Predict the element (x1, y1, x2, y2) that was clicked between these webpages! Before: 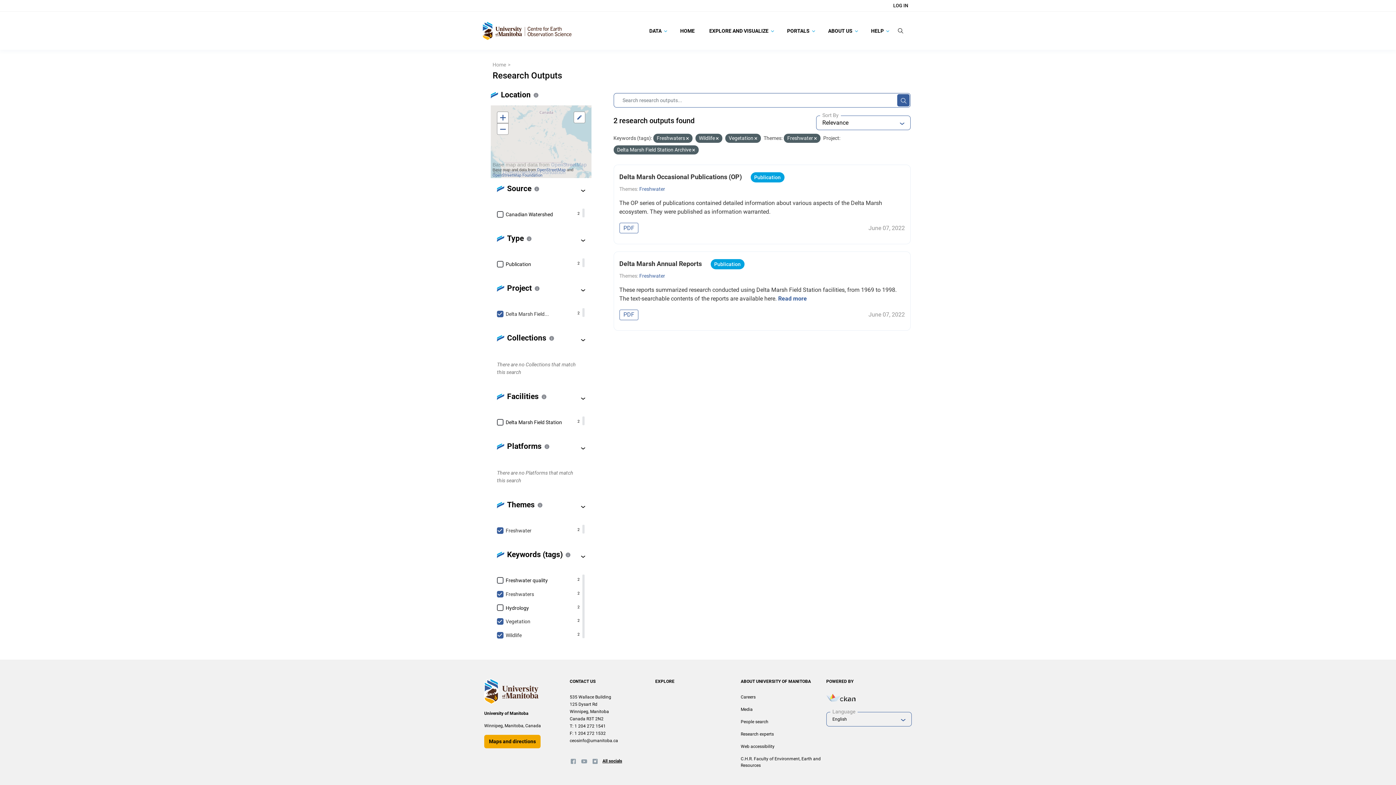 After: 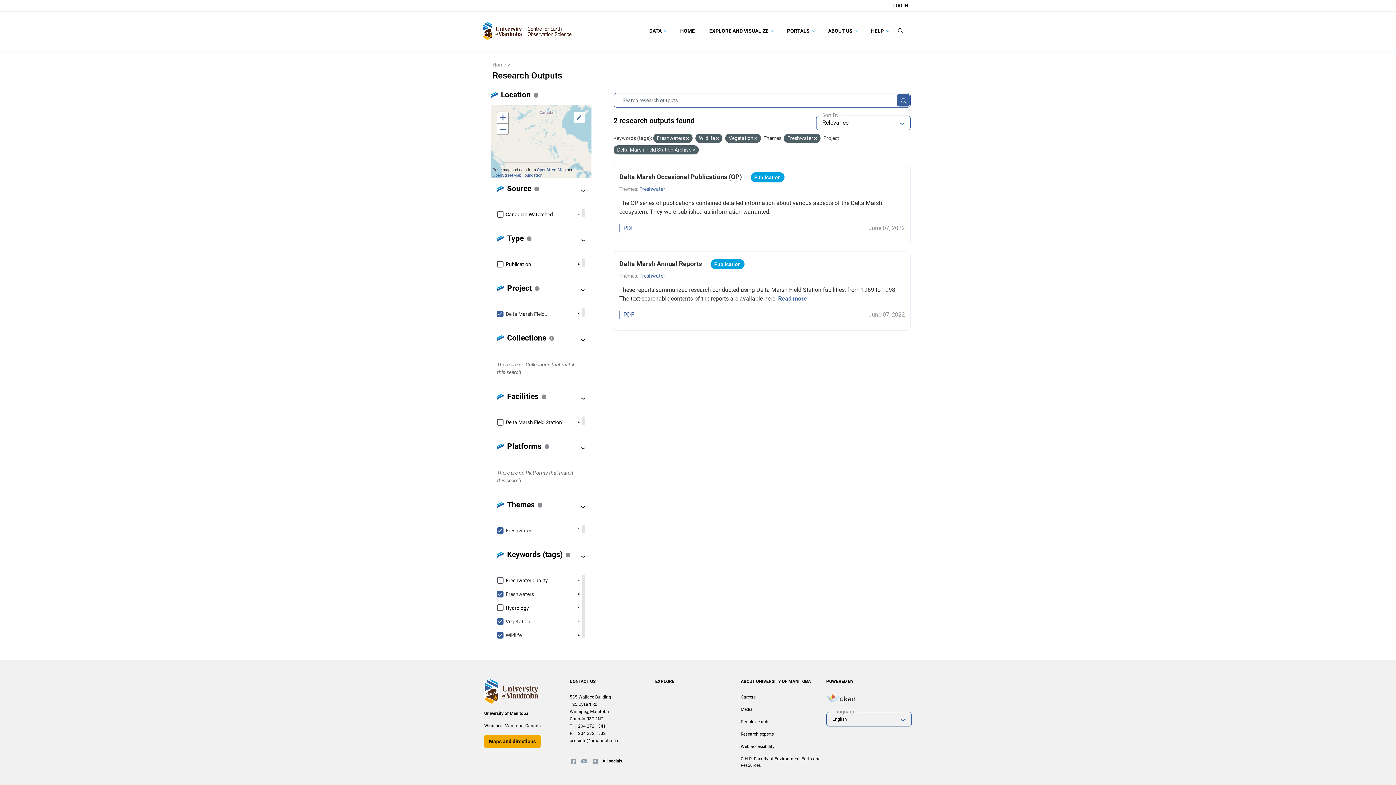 Action: bbox: (897, 94, 909, 106)